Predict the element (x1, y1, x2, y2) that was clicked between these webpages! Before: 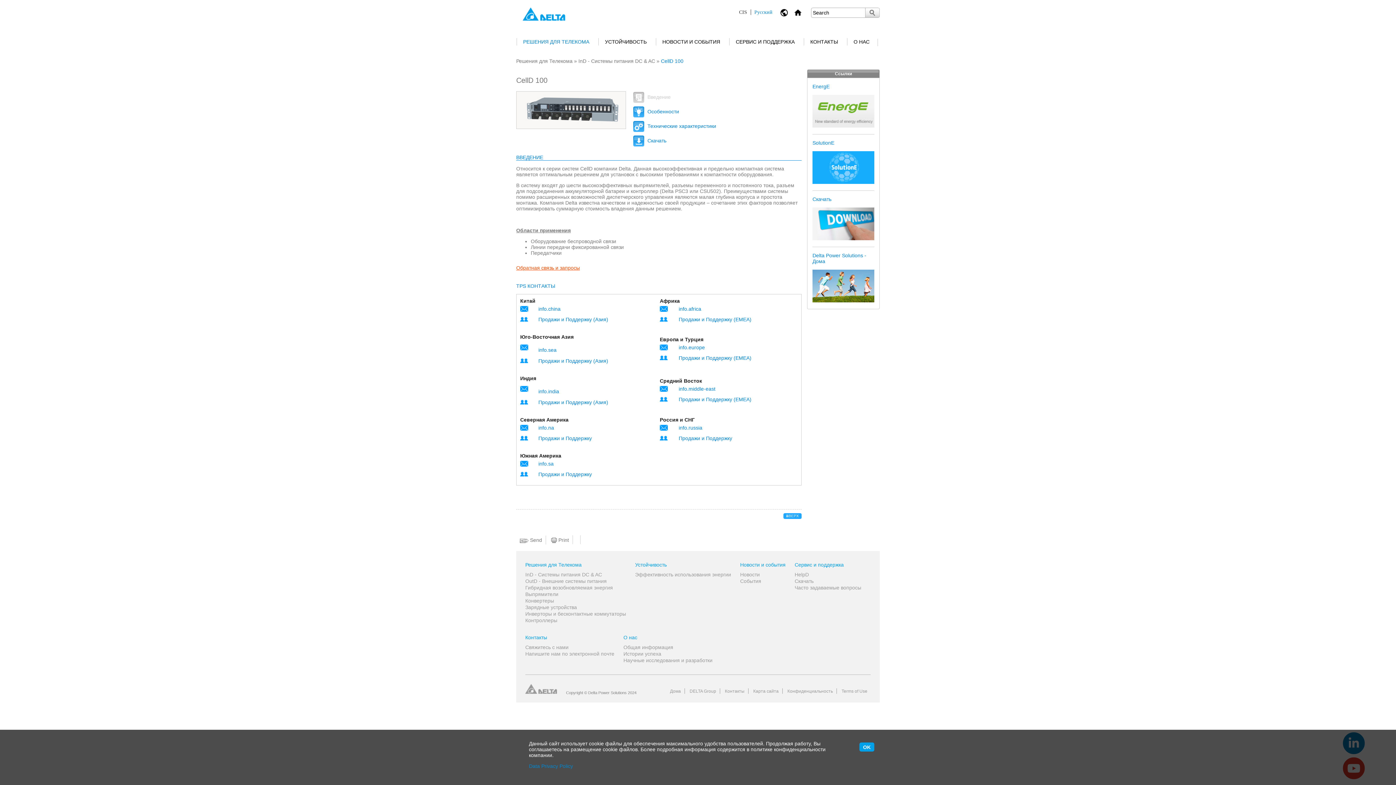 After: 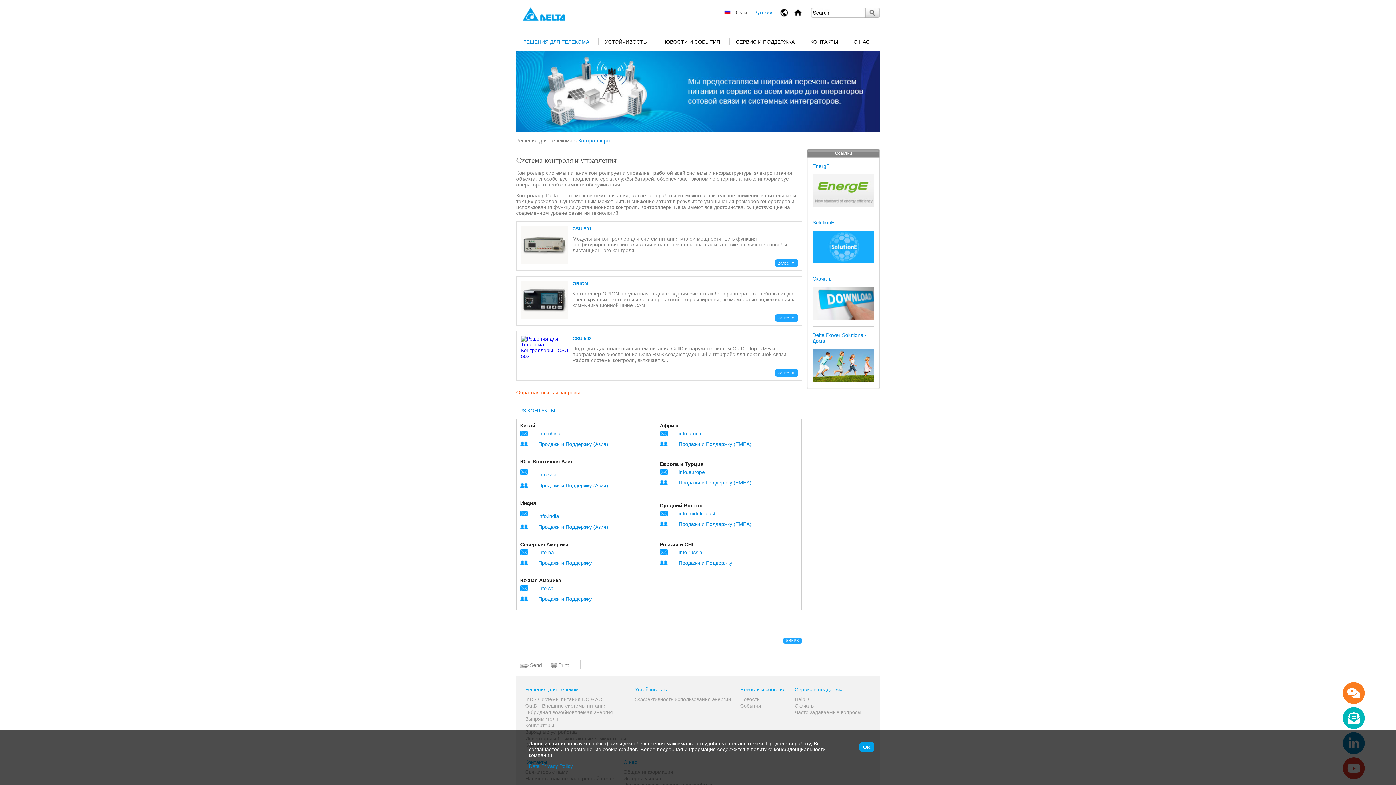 Action: bbox: (525, 617, 626, 624) label: Контроллеры